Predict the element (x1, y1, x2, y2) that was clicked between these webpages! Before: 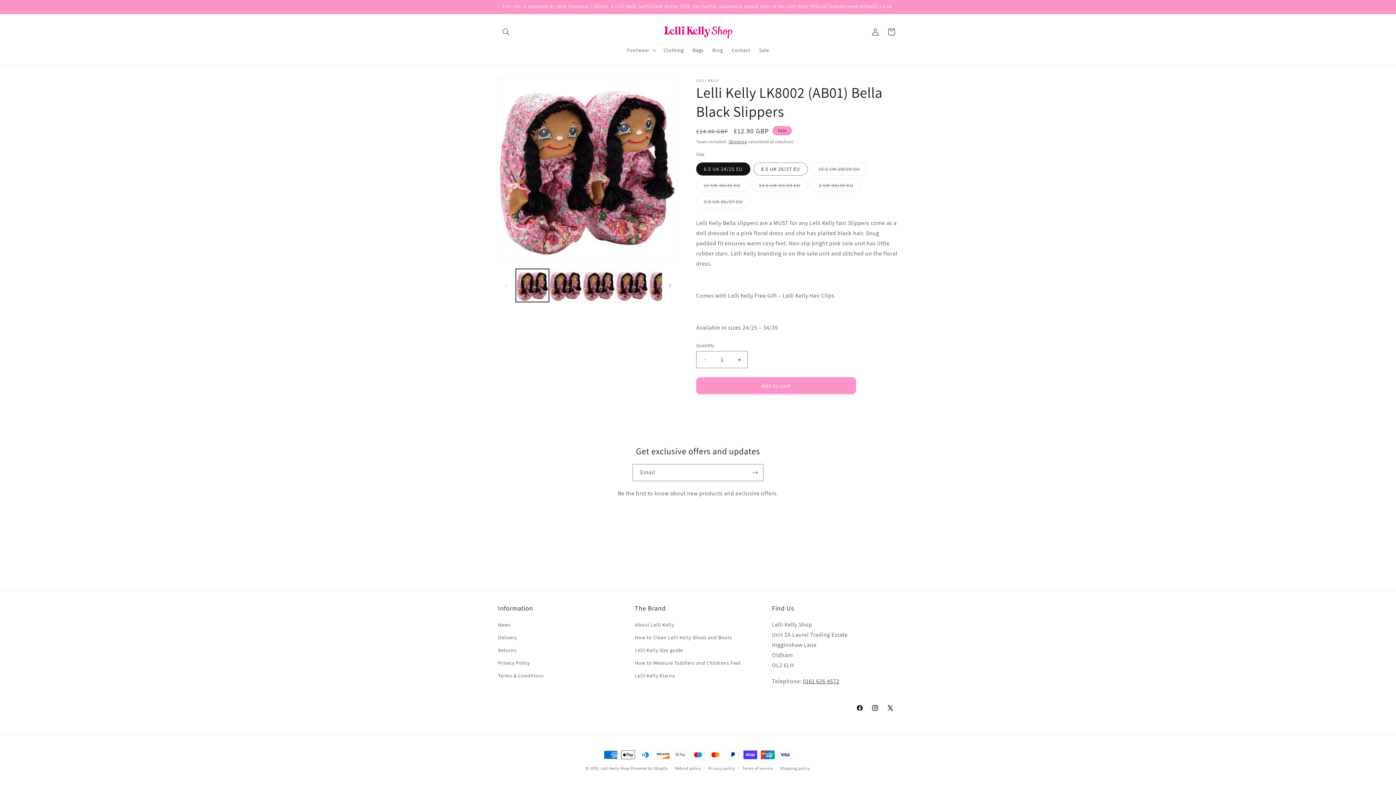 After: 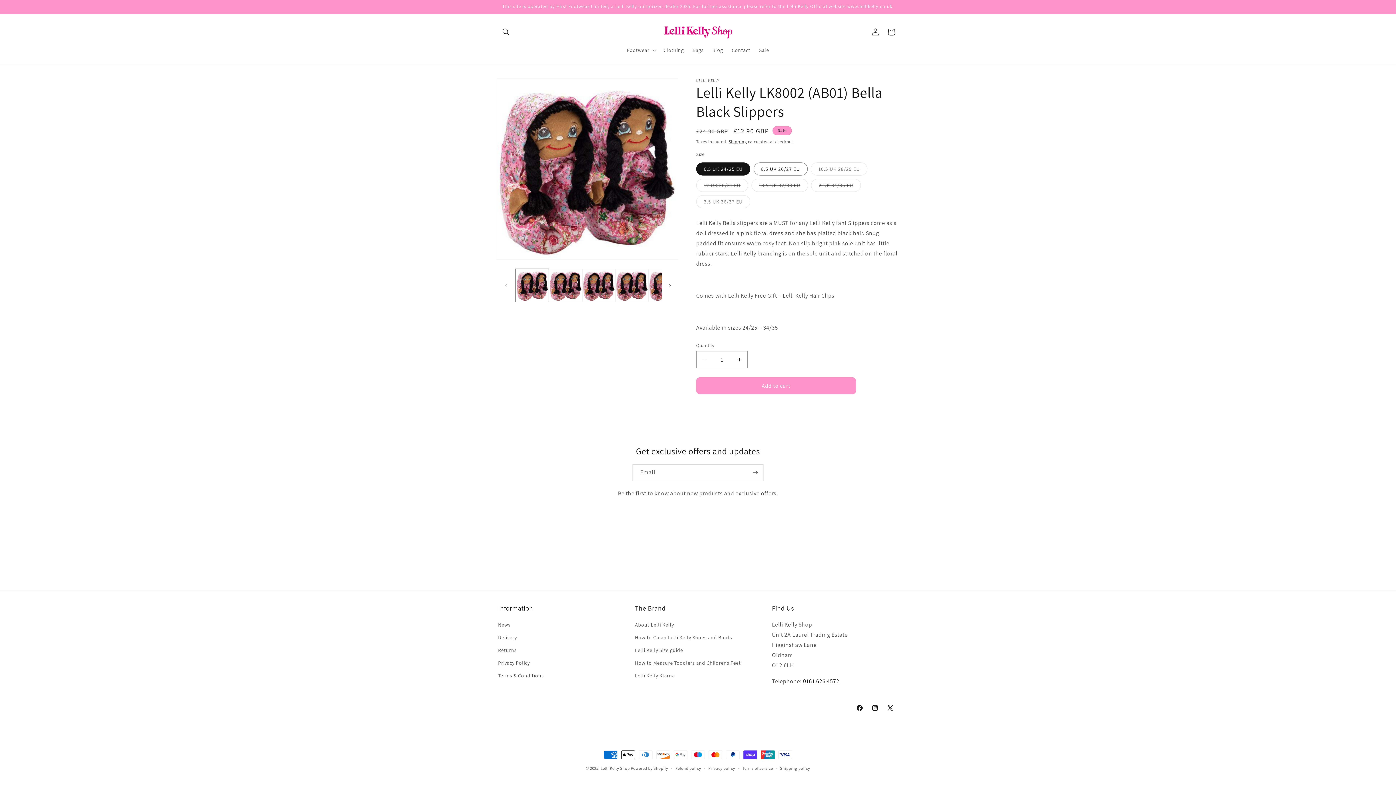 Action: bbox: (803, 677, 839, 685) label: 0161 626 4572